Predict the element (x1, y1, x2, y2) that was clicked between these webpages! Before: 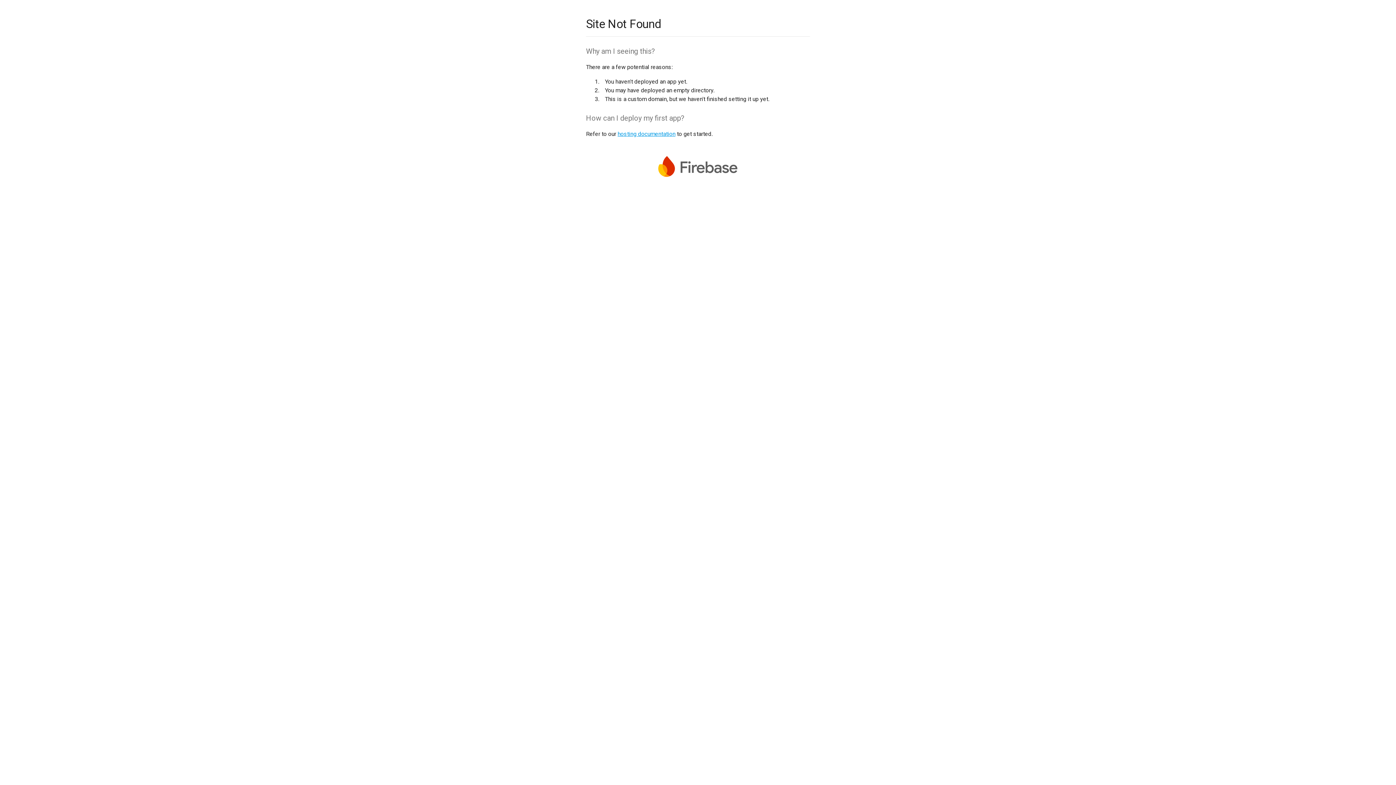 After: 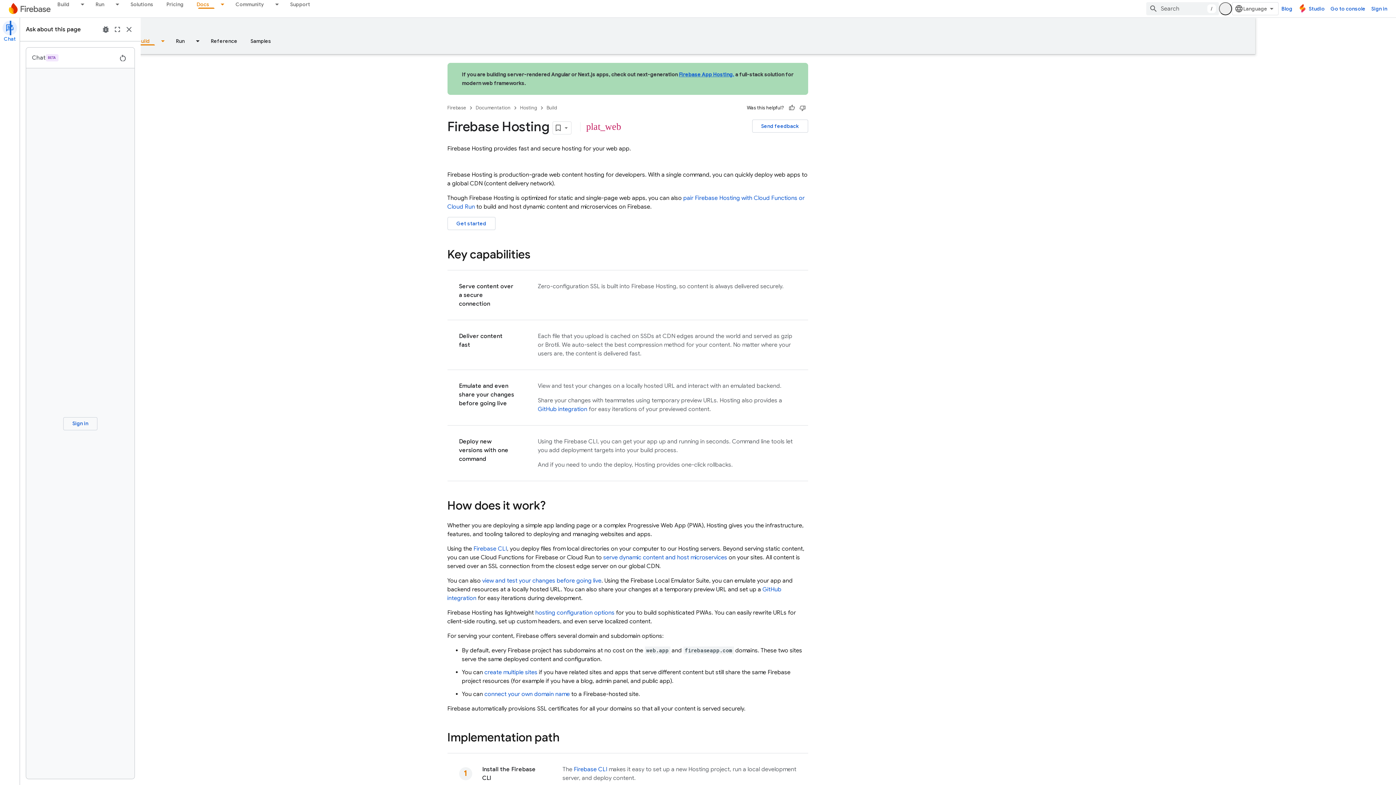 Action: bbox: (617, 130, 675, 137) label: hosting documentation